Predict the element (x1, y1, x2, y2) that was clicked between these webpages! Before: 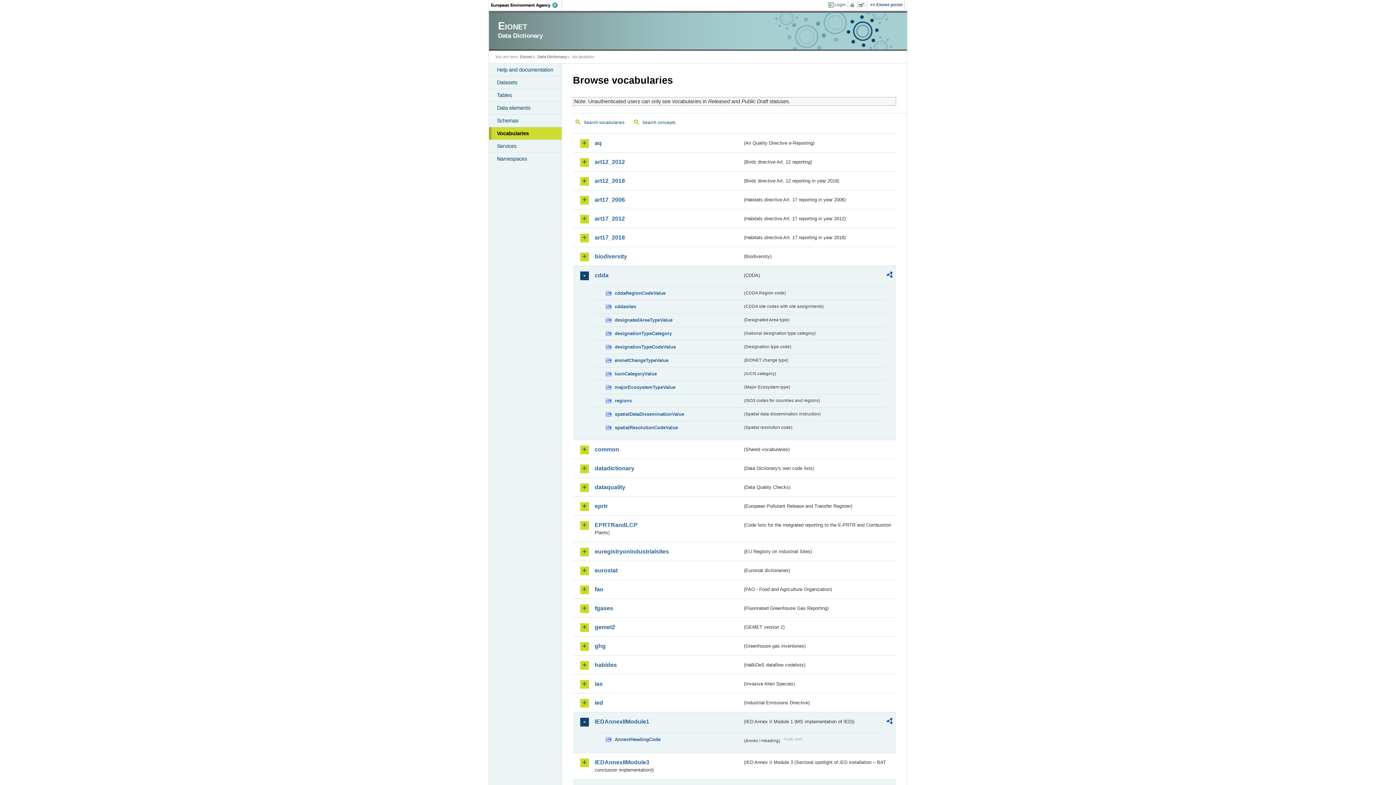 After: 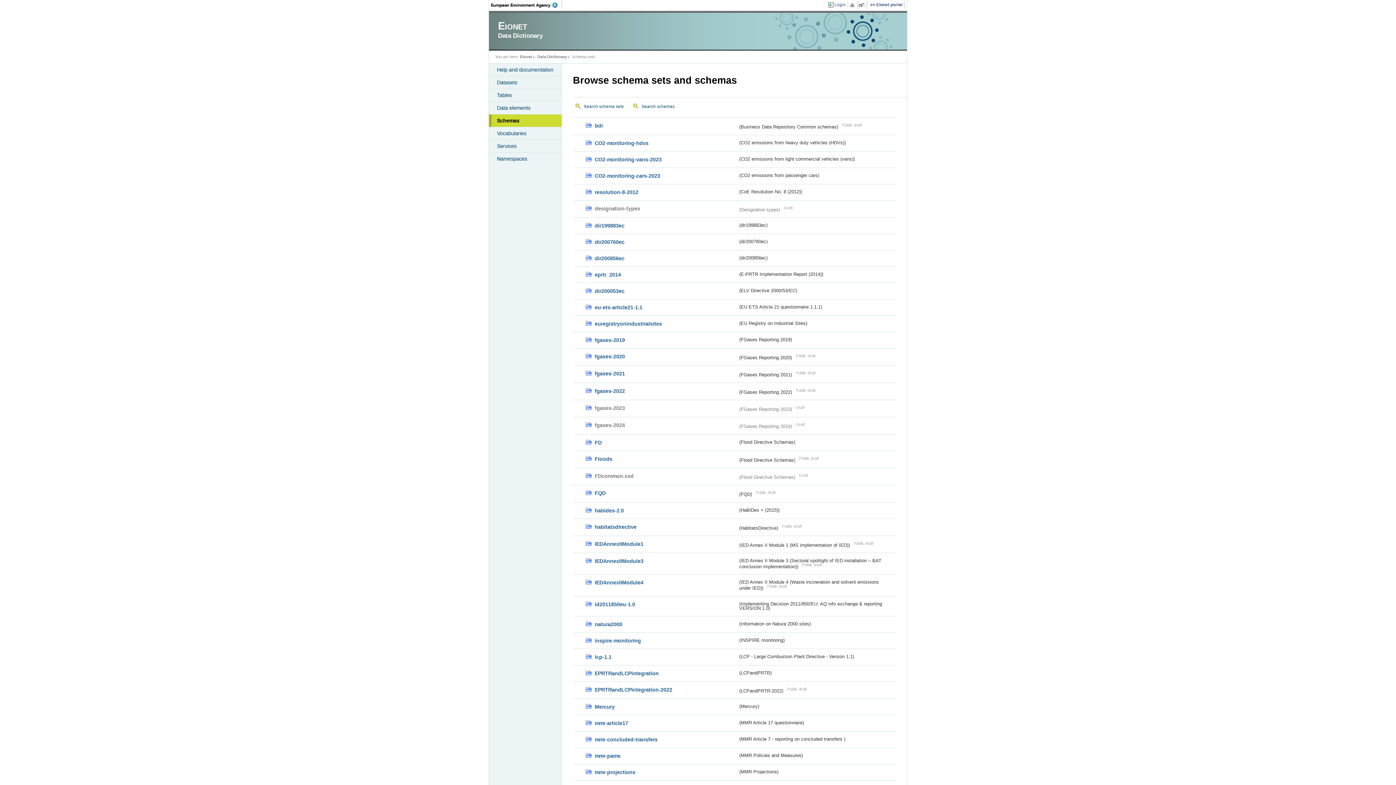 Action: bbox: (489, 114, 561, 126) label: Schemas